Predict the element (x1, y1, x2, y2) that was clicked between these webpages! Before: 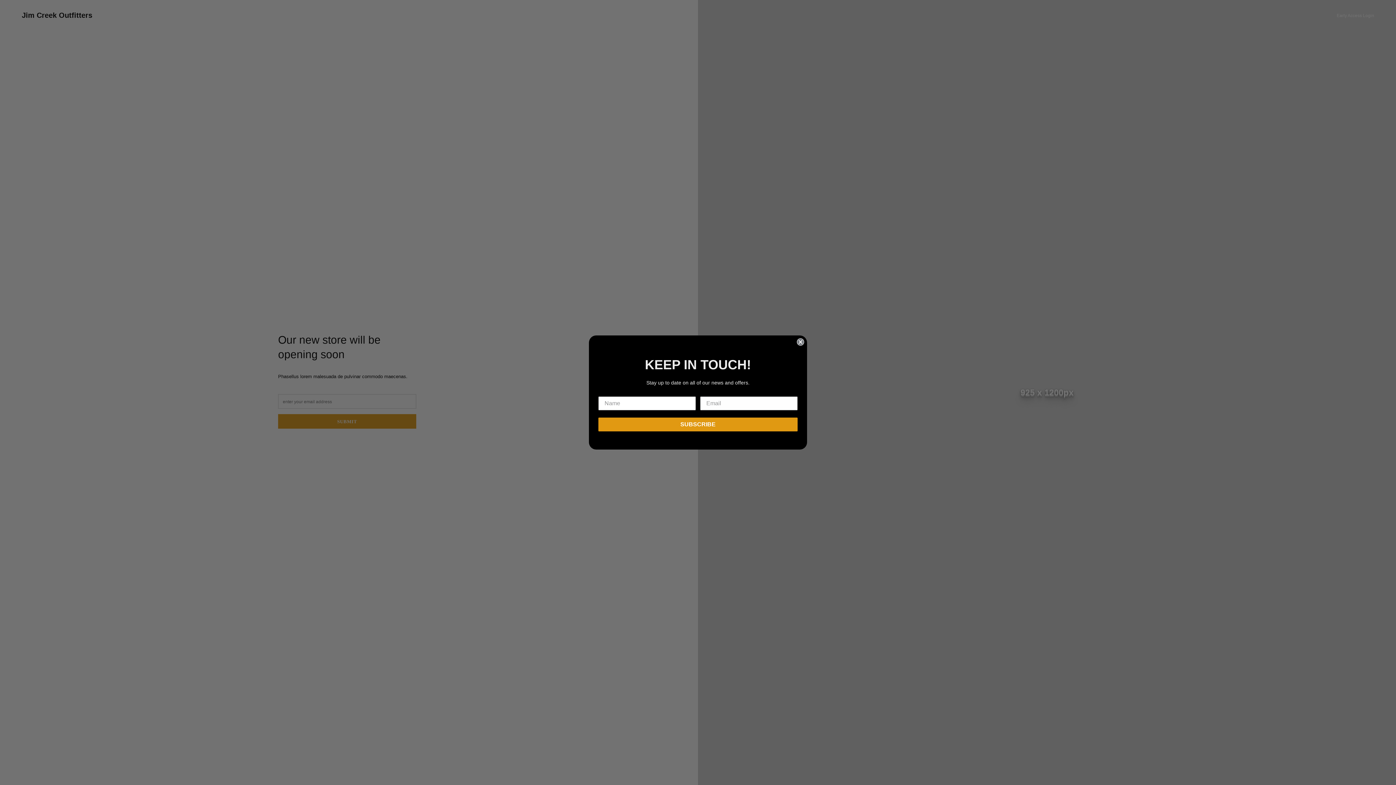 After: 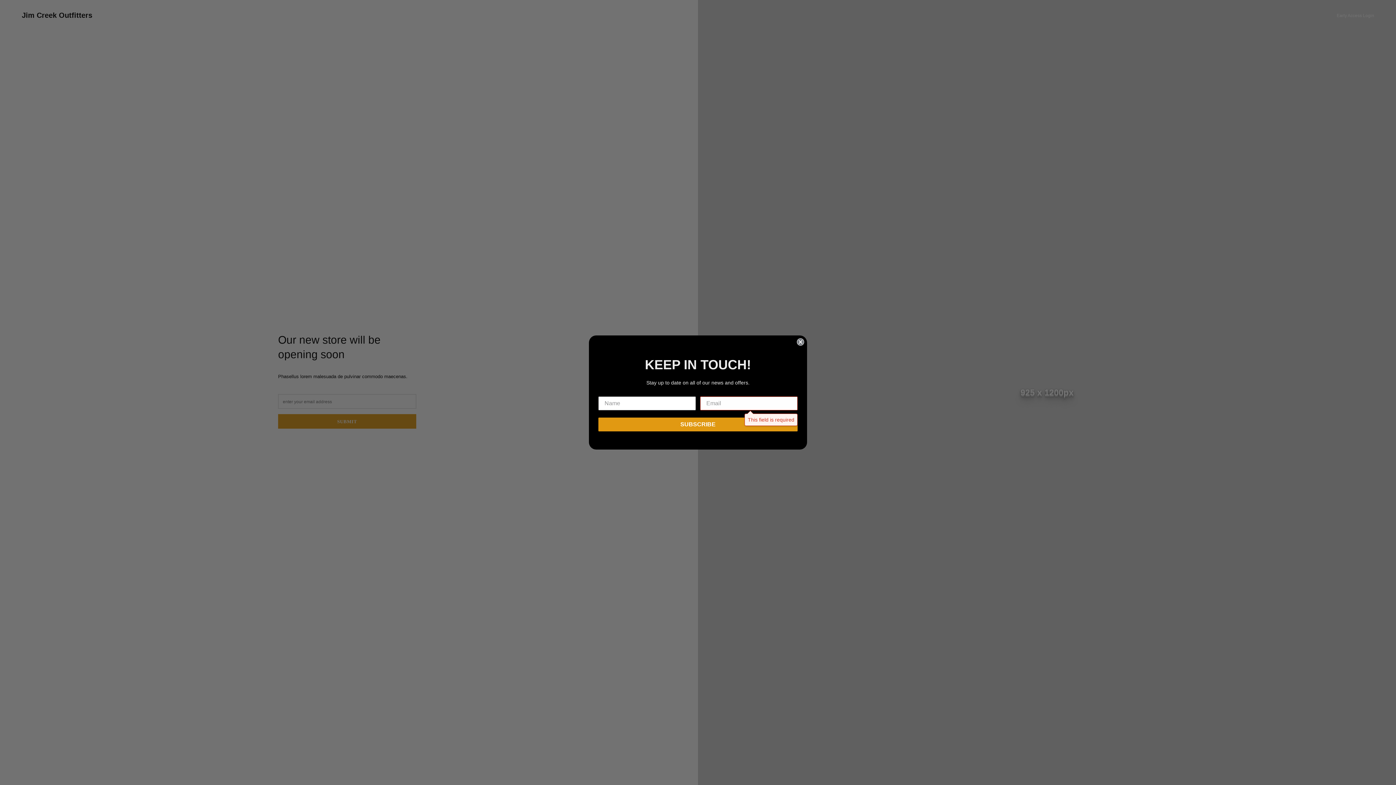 Action: bbox: (598, 417, 797, 431) label: SUBSCRIBE